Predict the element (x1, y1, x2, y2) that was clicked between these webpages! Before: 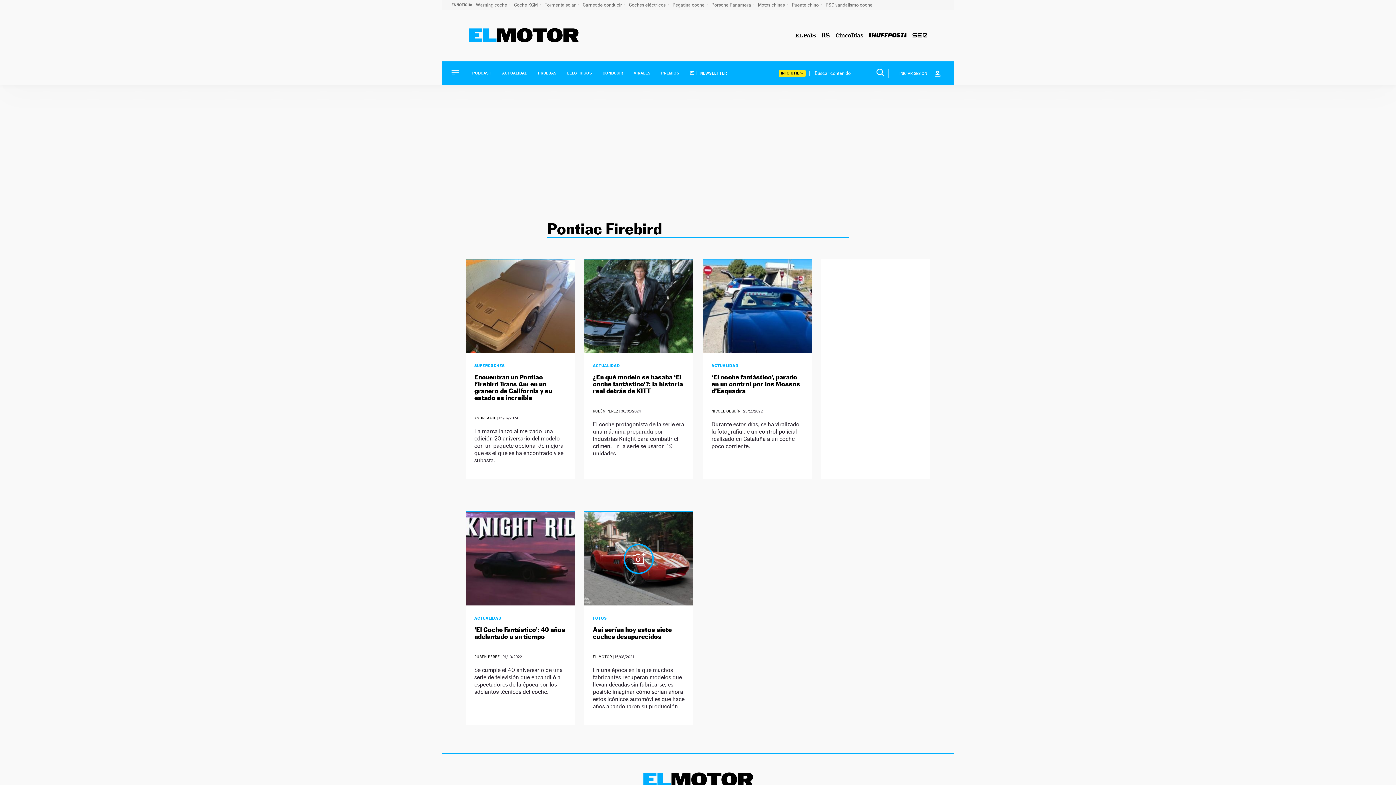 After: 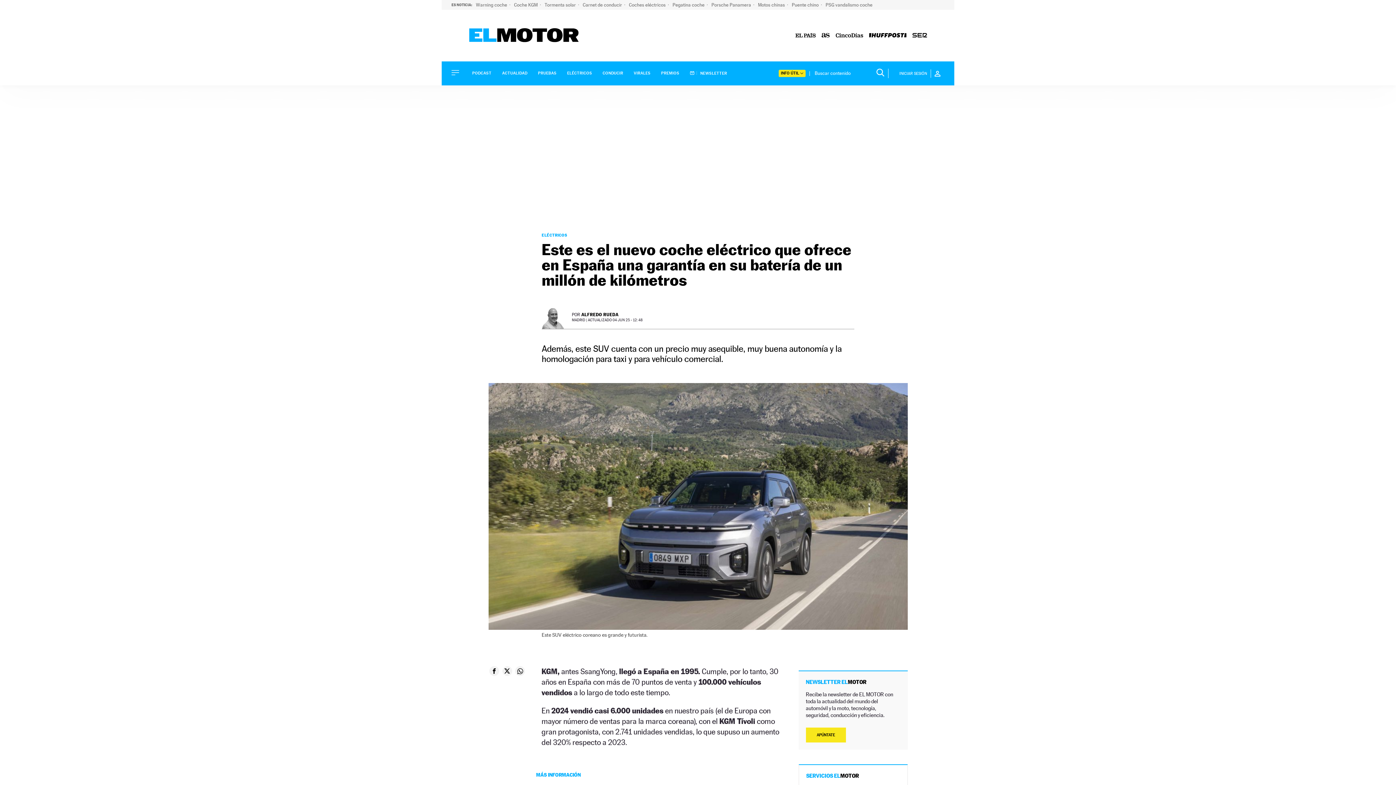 Action: label: Coche KGM  bbox: (514, 2, 541, 7)